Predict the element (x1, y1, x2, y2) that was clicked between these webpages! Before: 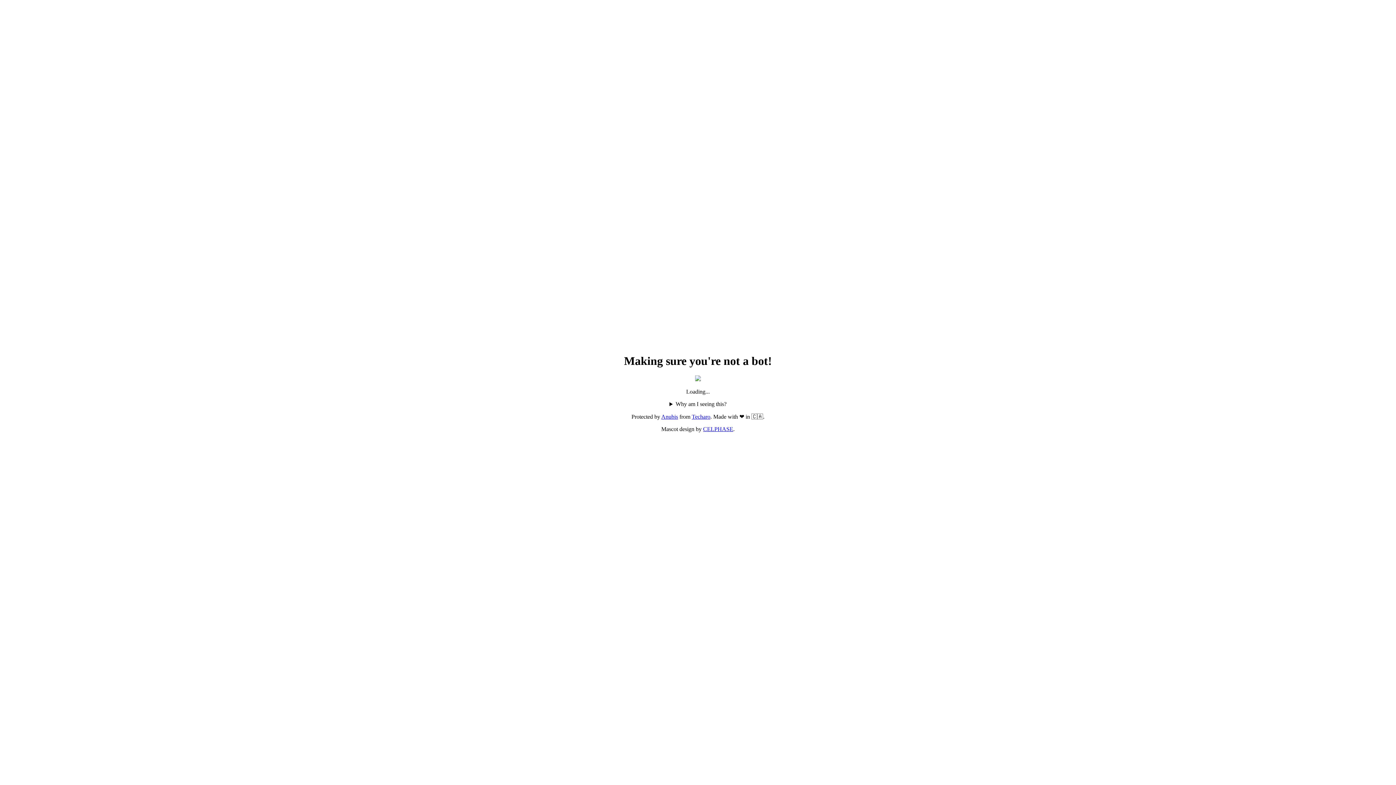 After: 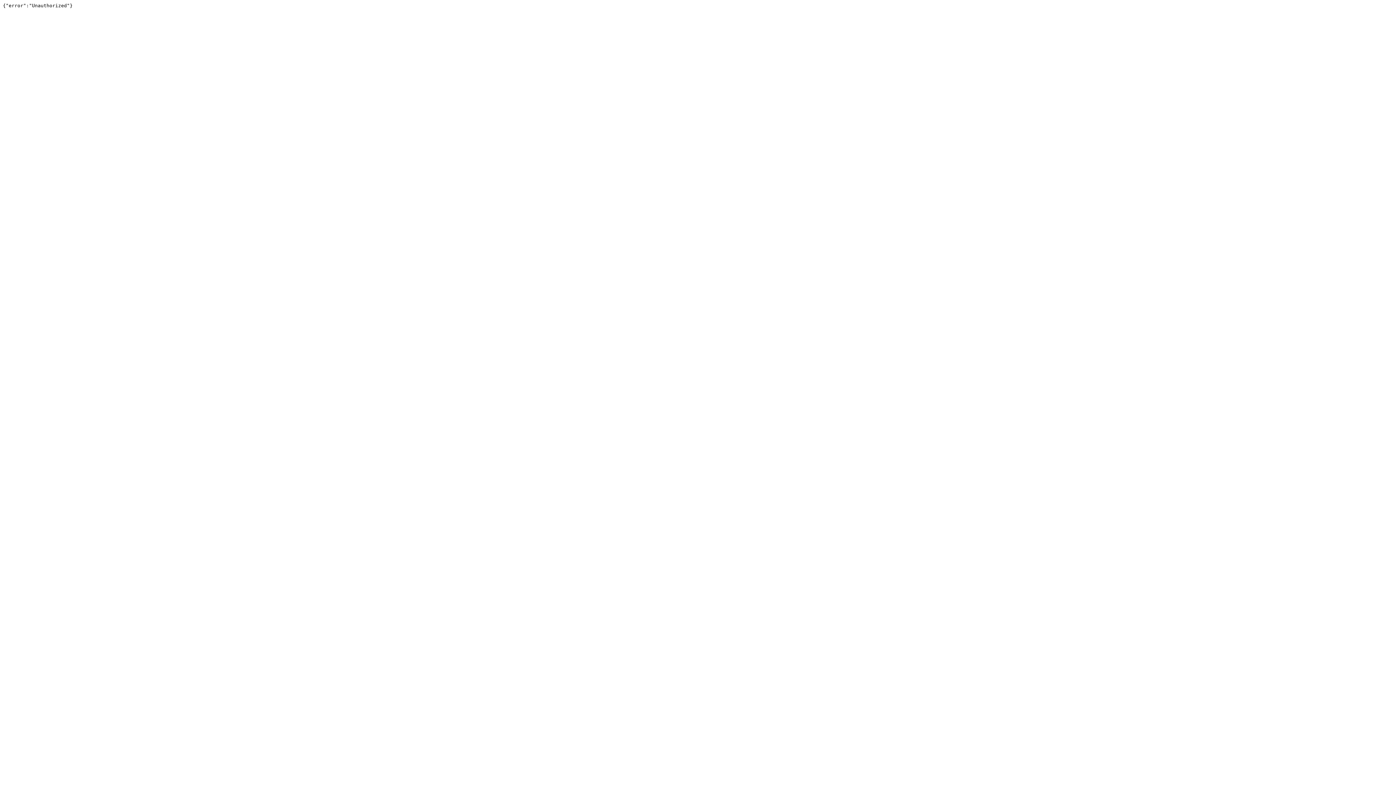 Action: bbox: (692, 413, 710, 420) label: Techaro